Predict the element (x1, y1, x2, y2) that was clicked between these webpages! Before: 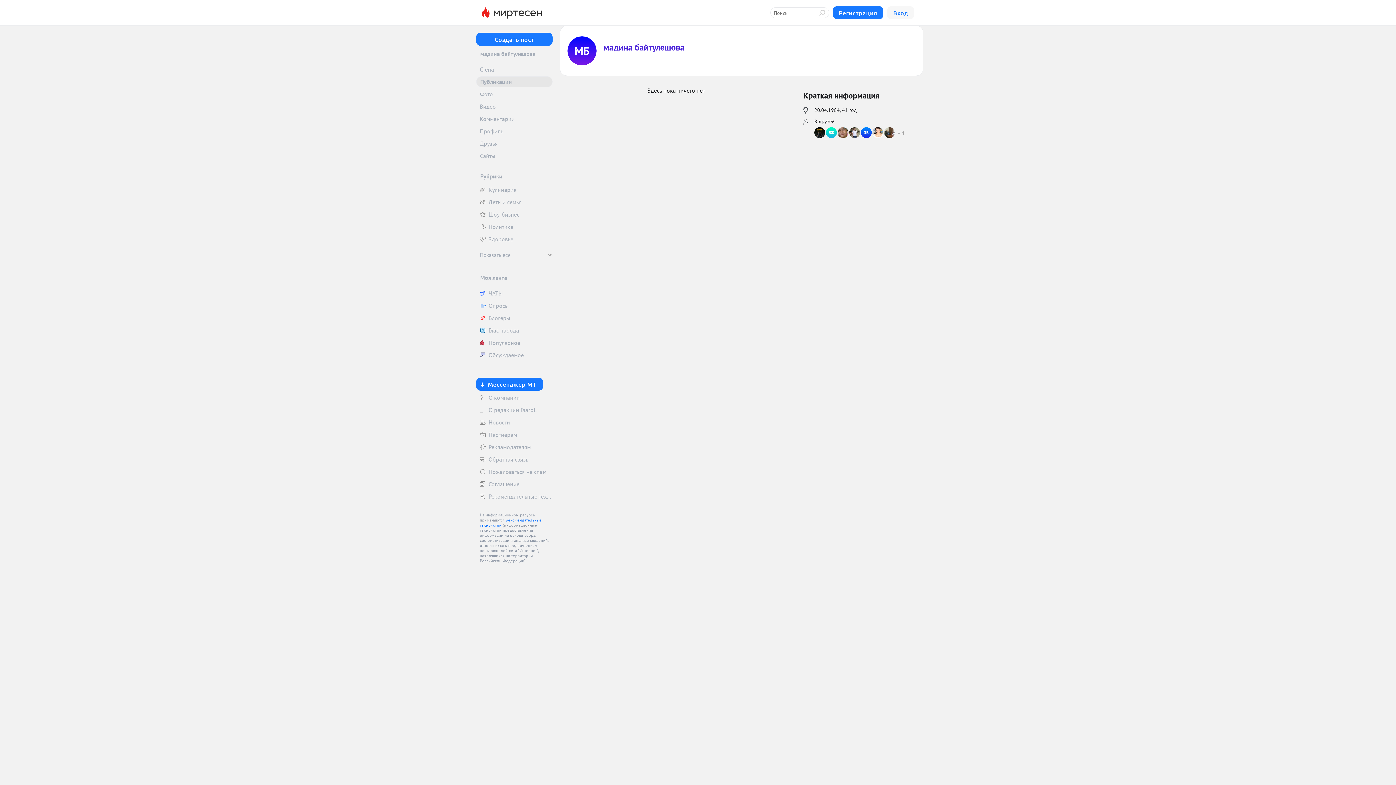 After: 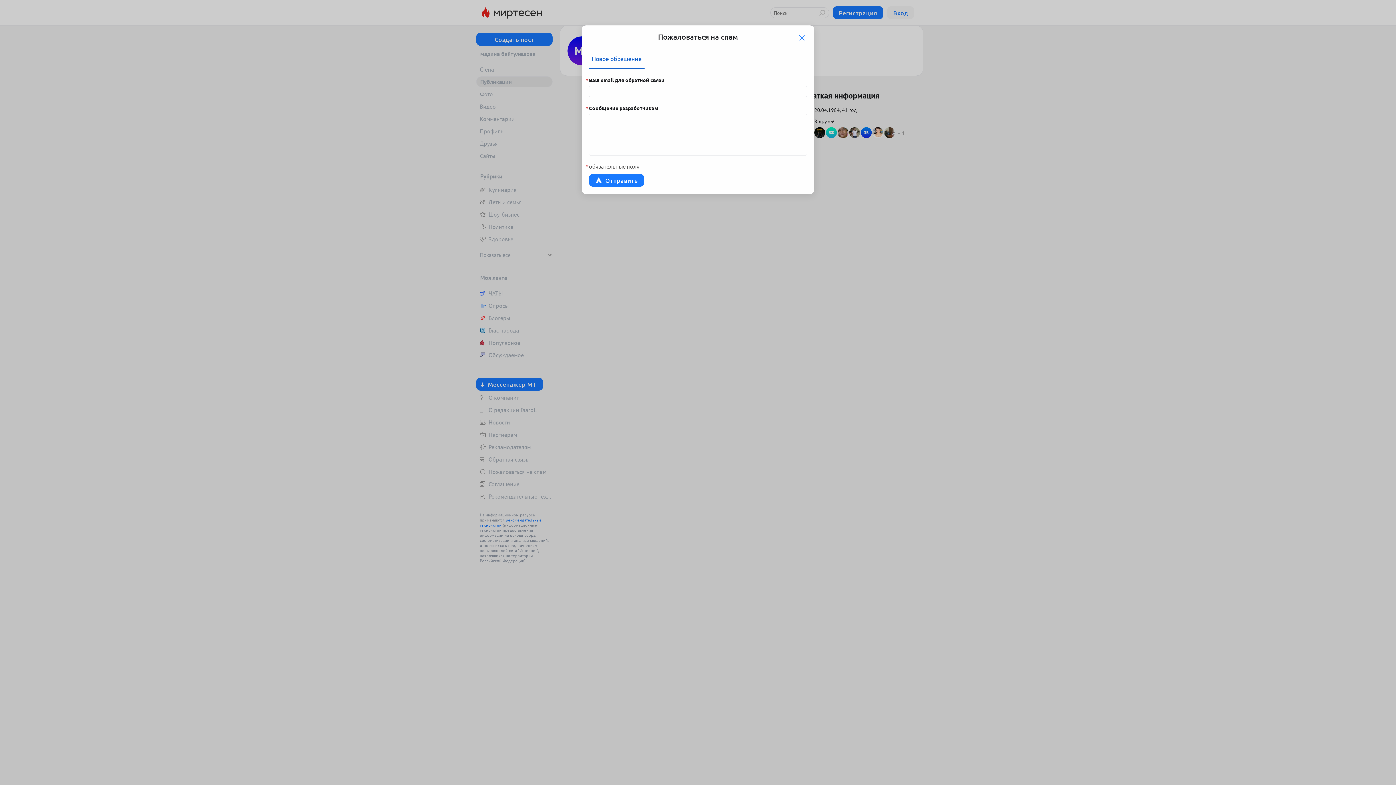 Action: bbox: (476, 466, 552, 477) label: Пожаловаться на спам